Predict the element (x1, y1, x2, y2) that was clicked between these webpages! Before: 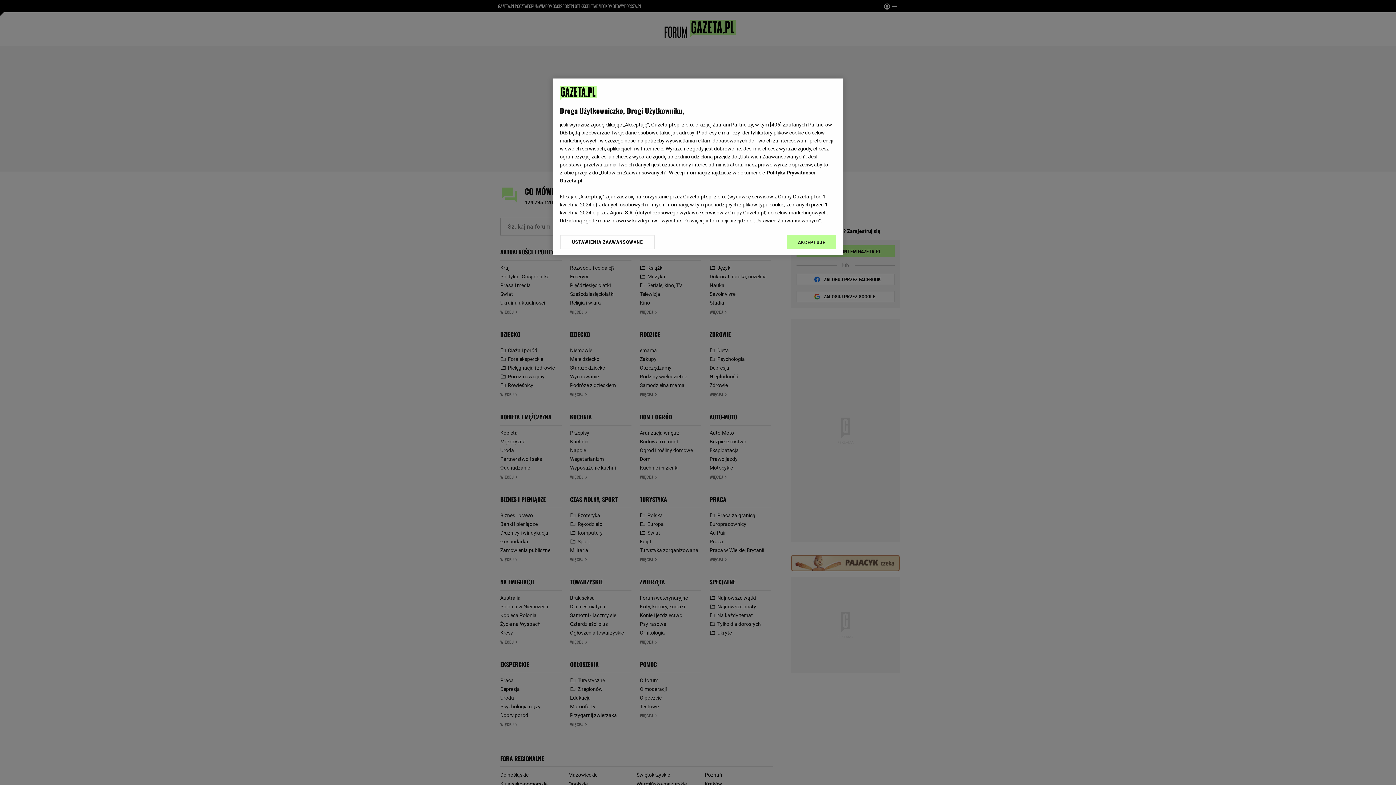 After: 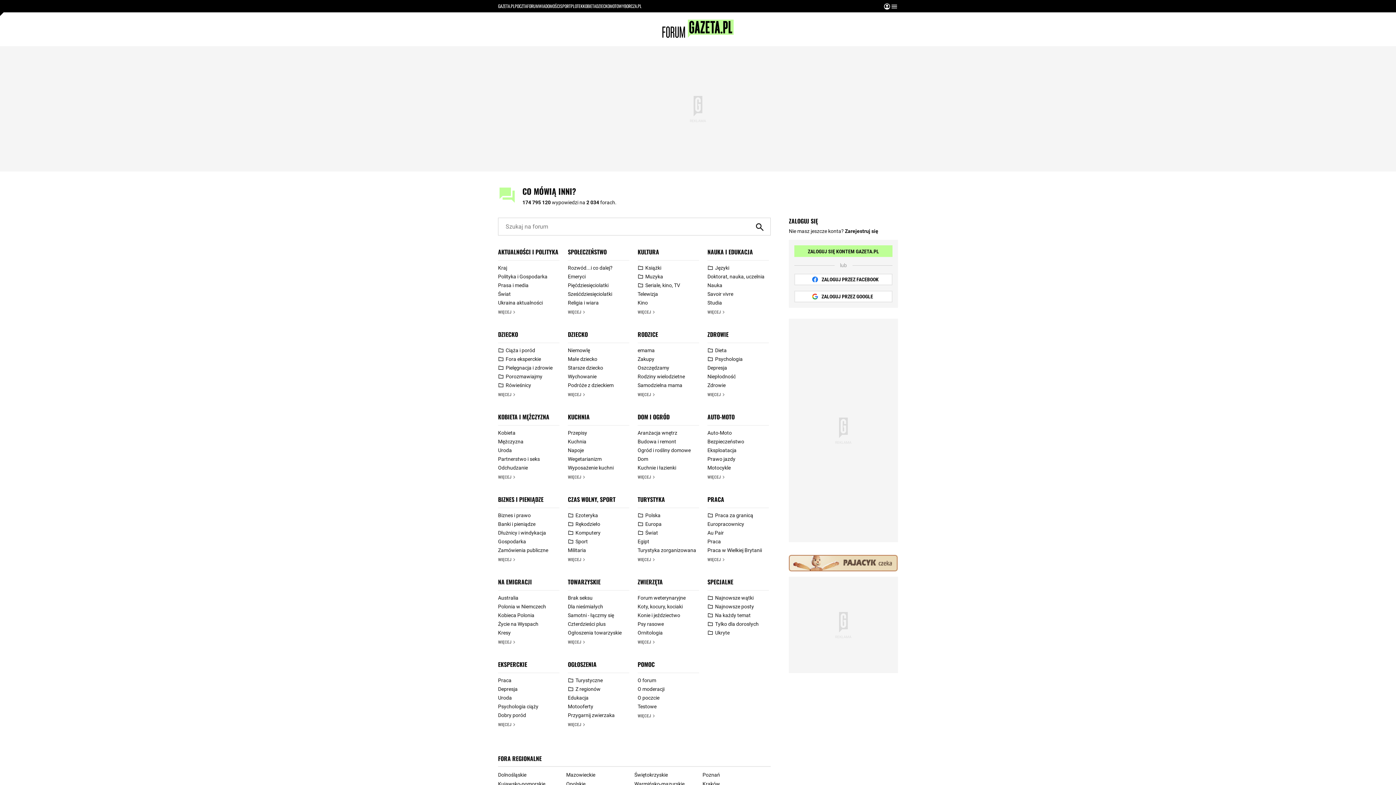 Action: bbox: (787, 234, 836, 249) label: AKCEPTUJĘ